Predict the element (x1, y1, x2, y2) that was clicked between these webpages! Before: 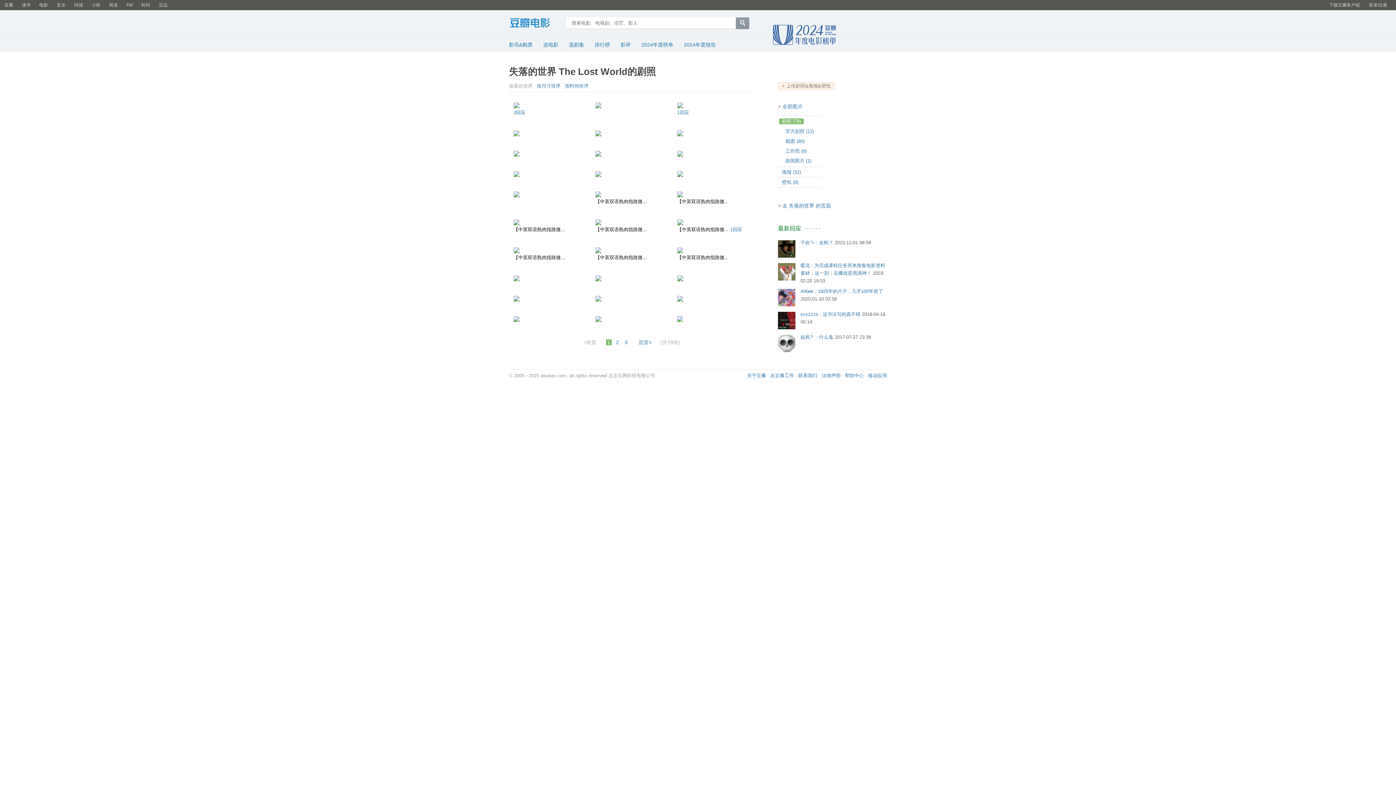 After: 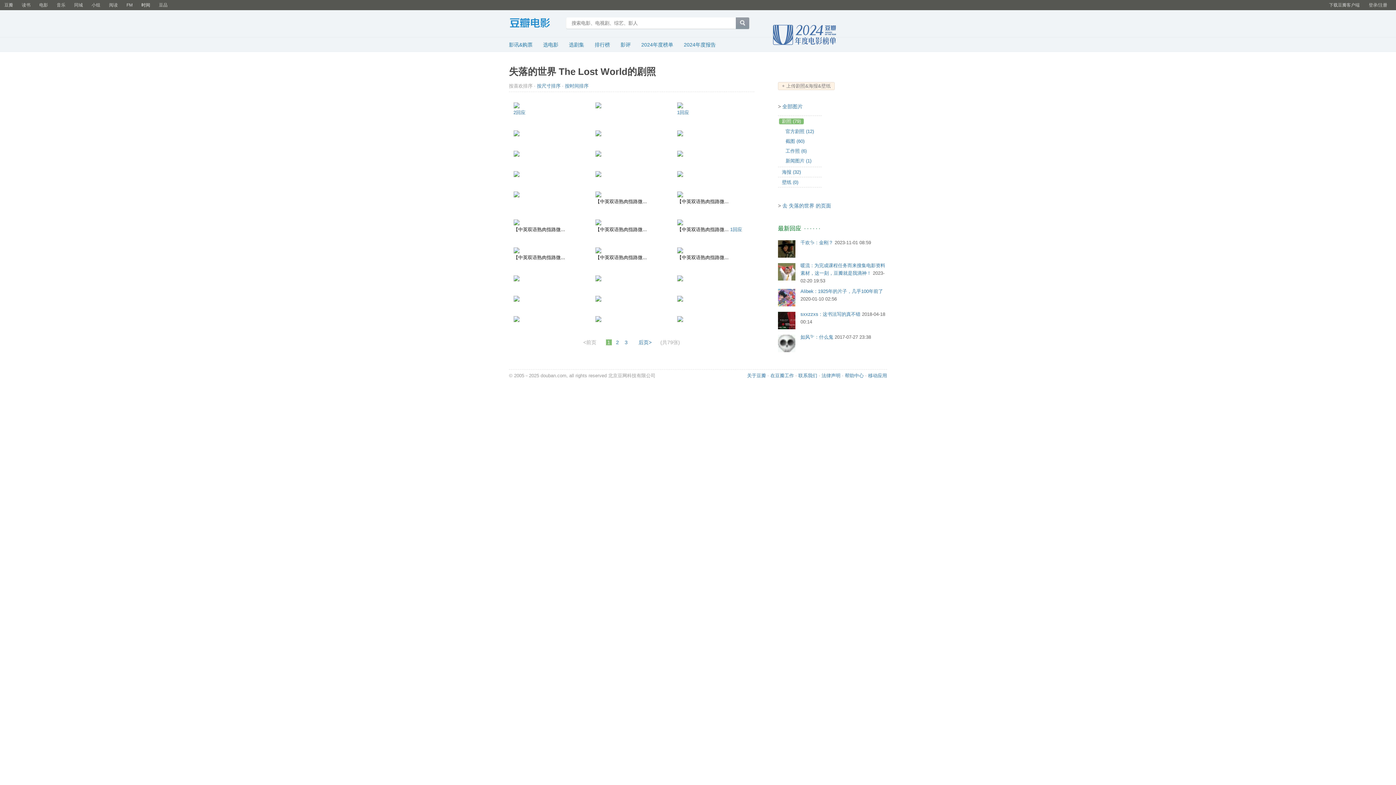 Action: bbox: (137, 0, 154, 10) label: 时间